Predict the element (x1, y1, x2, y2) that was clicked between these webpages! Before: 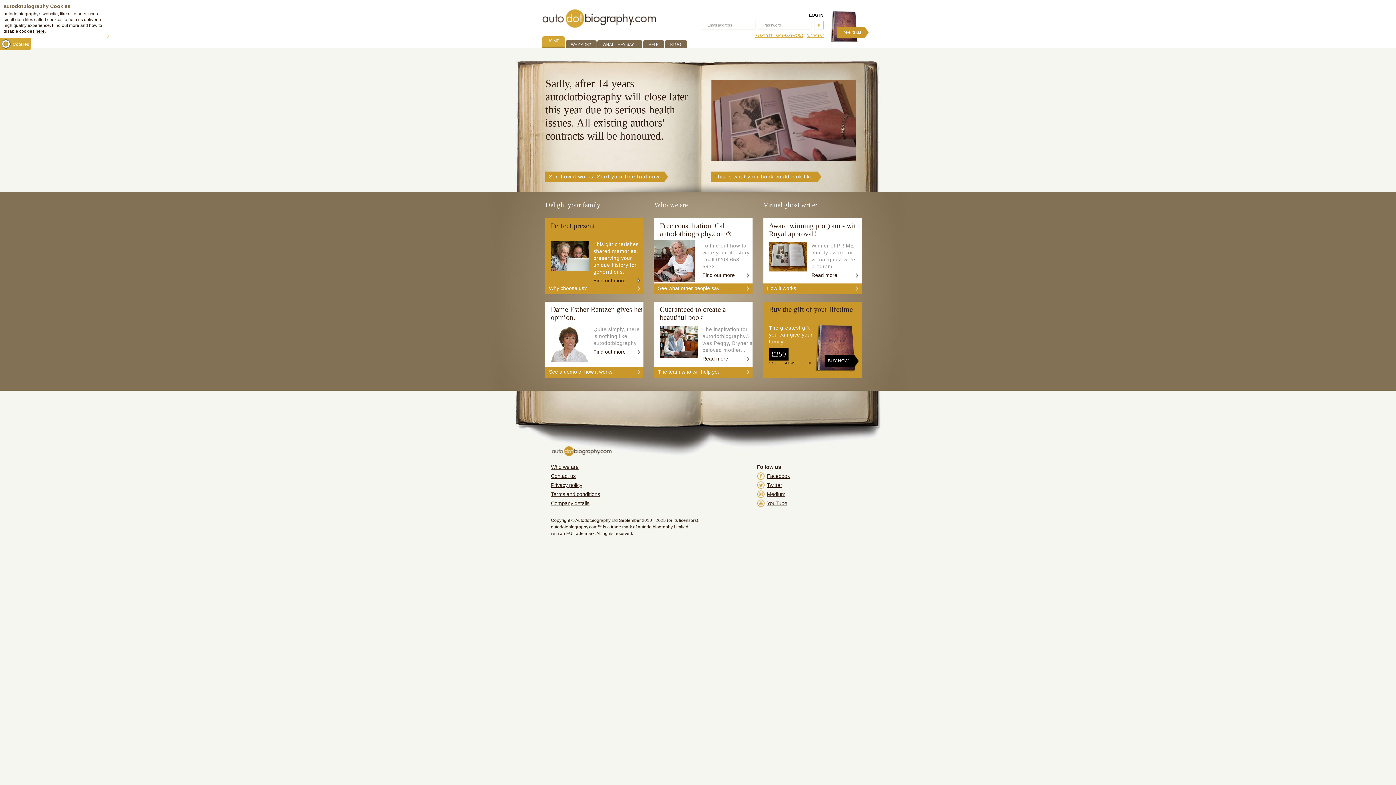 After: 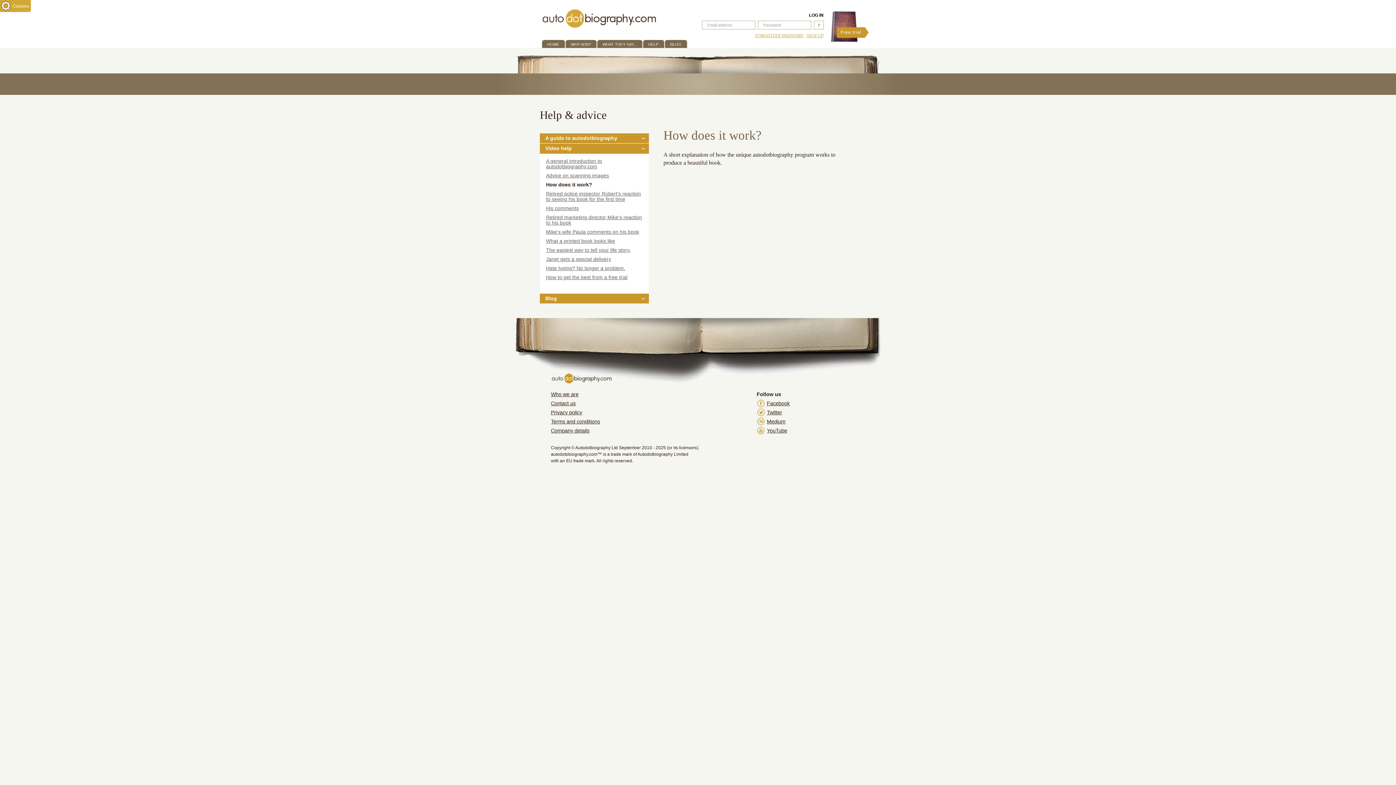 Action: label: How it works bbox: (763, 283, 861, 294)